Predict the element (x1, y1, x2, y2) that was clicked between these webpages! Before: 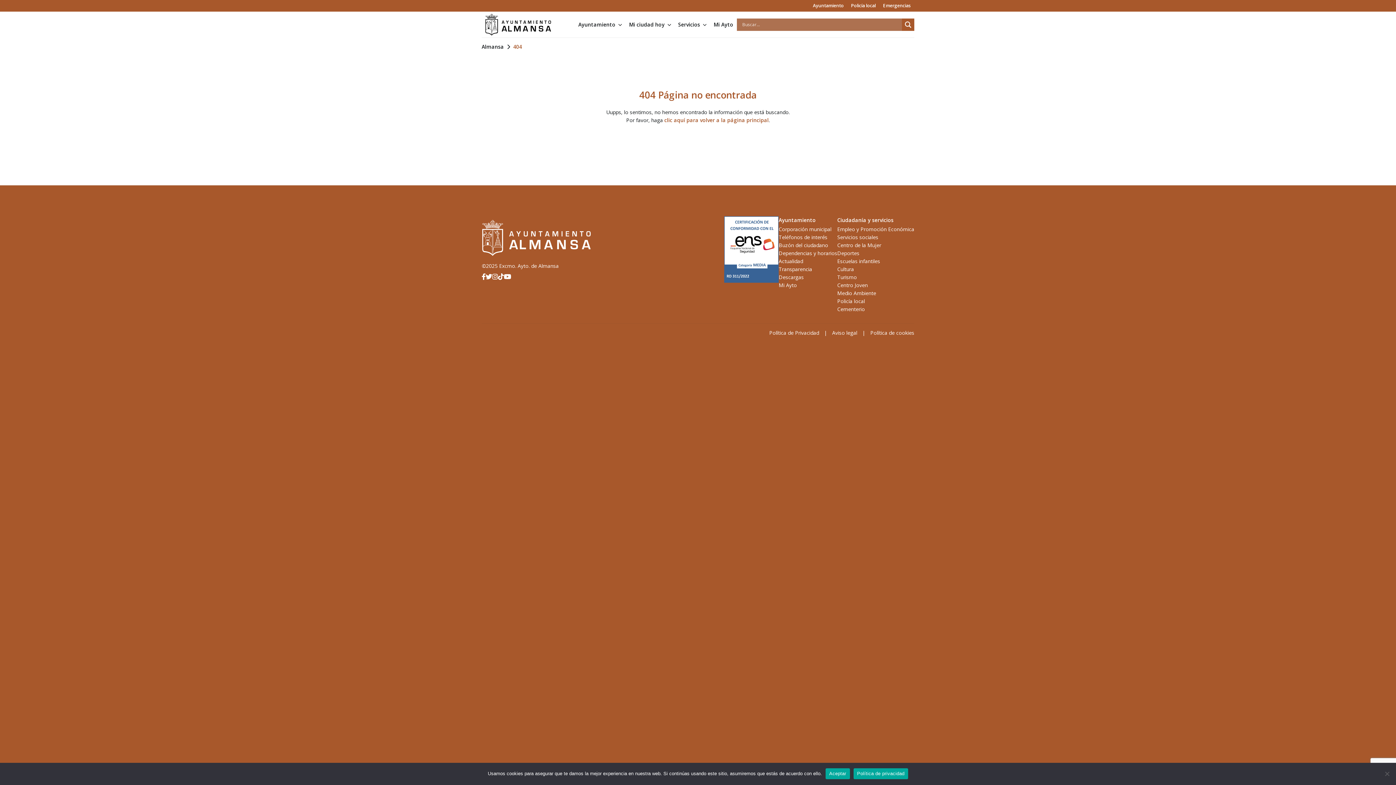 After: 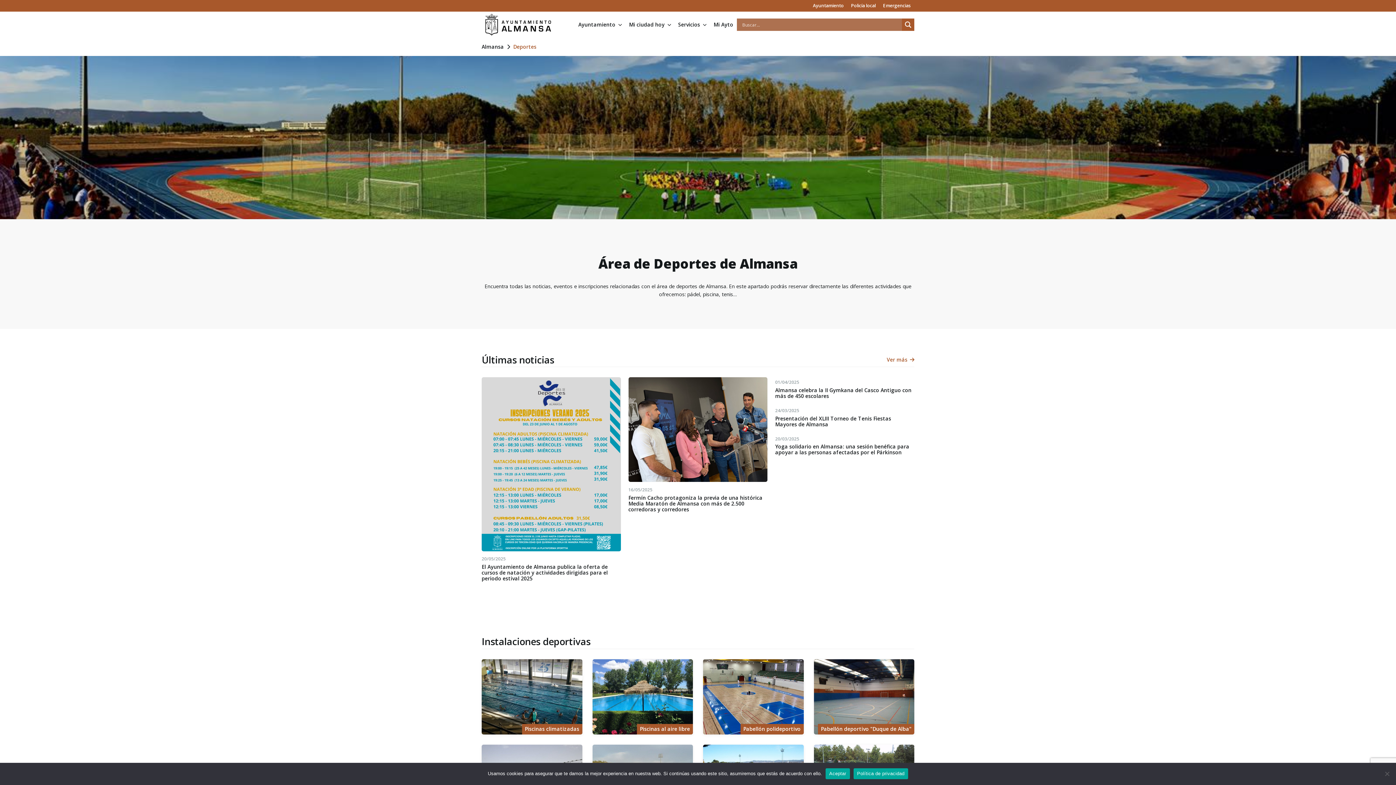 Action: label: Deportes bbox: (837, 249, 859, 256)